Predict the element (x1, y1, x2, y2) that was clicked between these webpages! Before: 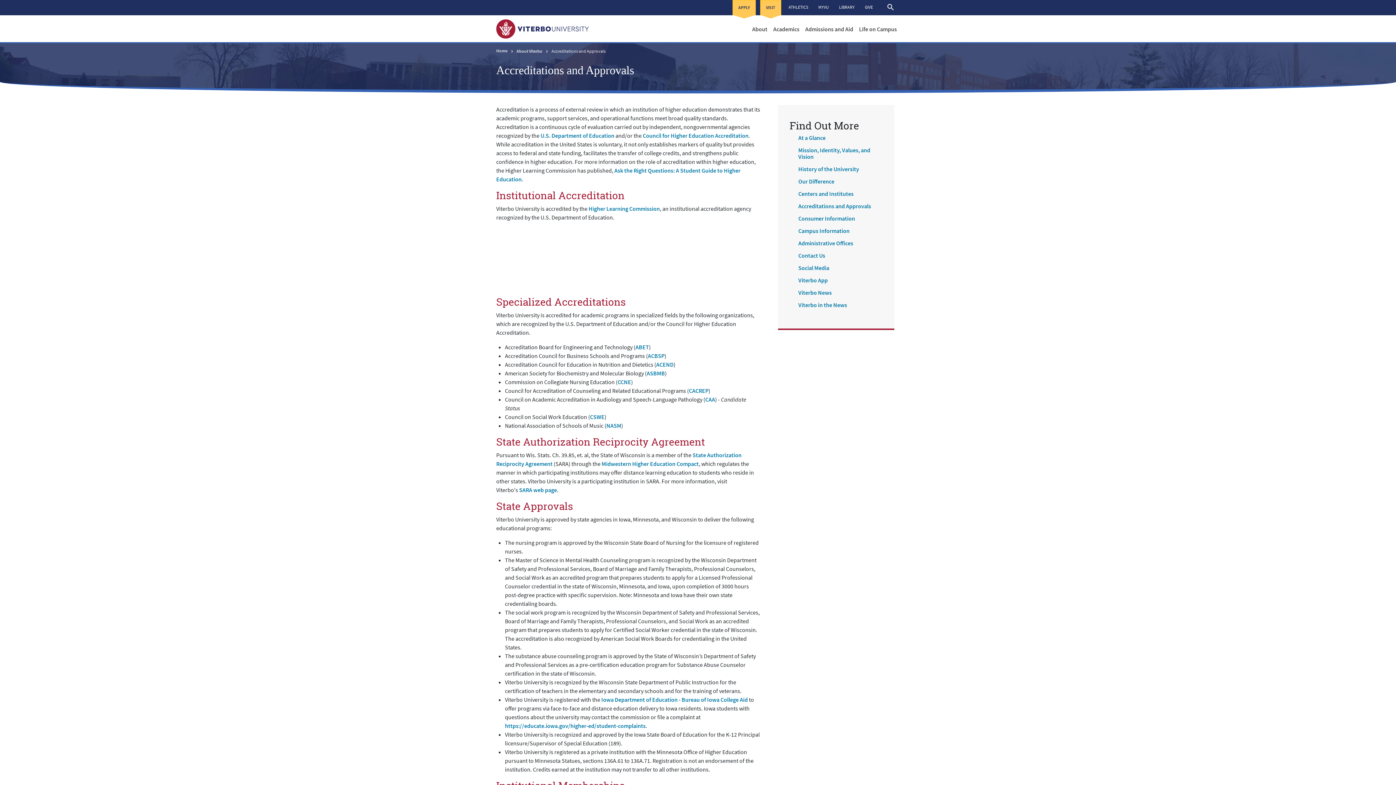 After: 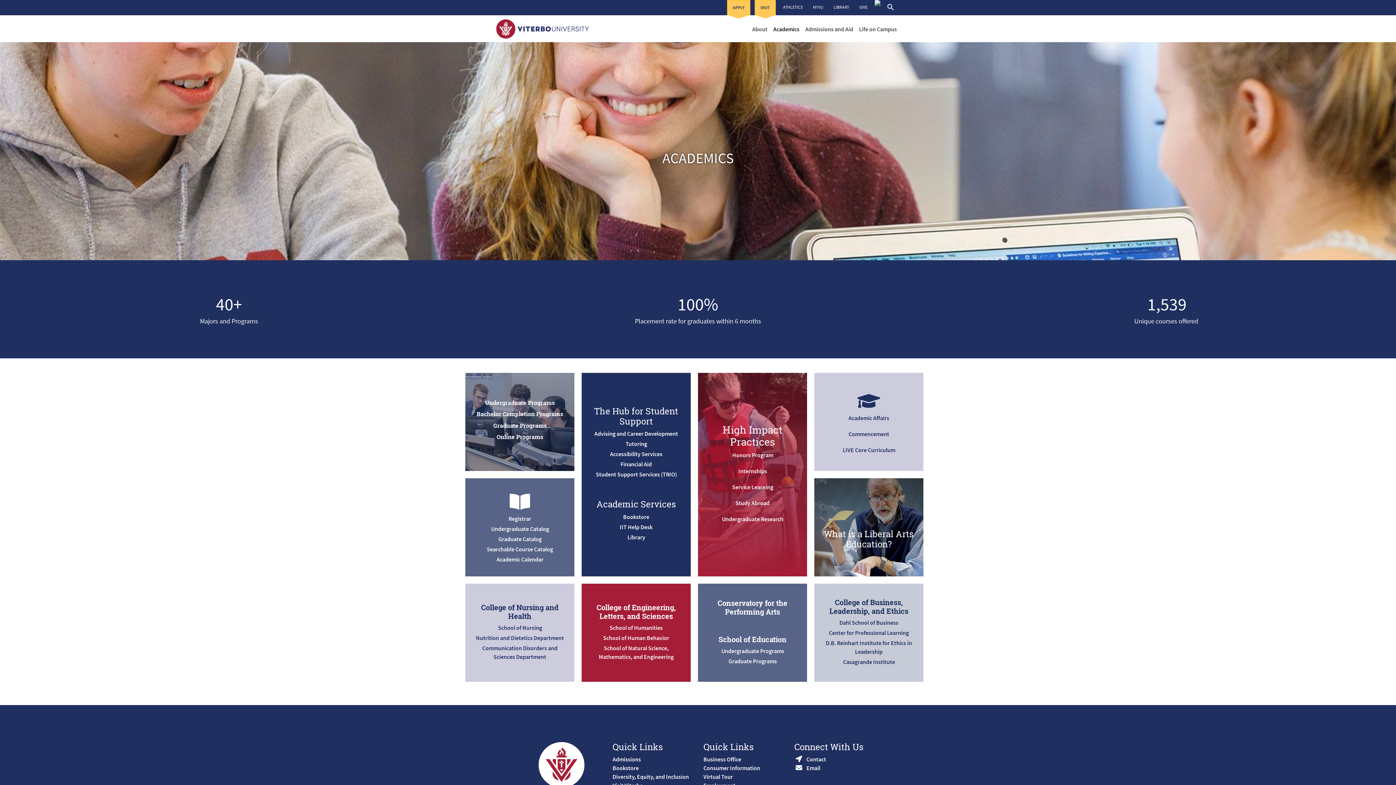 Action: label: Academics bbox: (770, 21, 802, 36)